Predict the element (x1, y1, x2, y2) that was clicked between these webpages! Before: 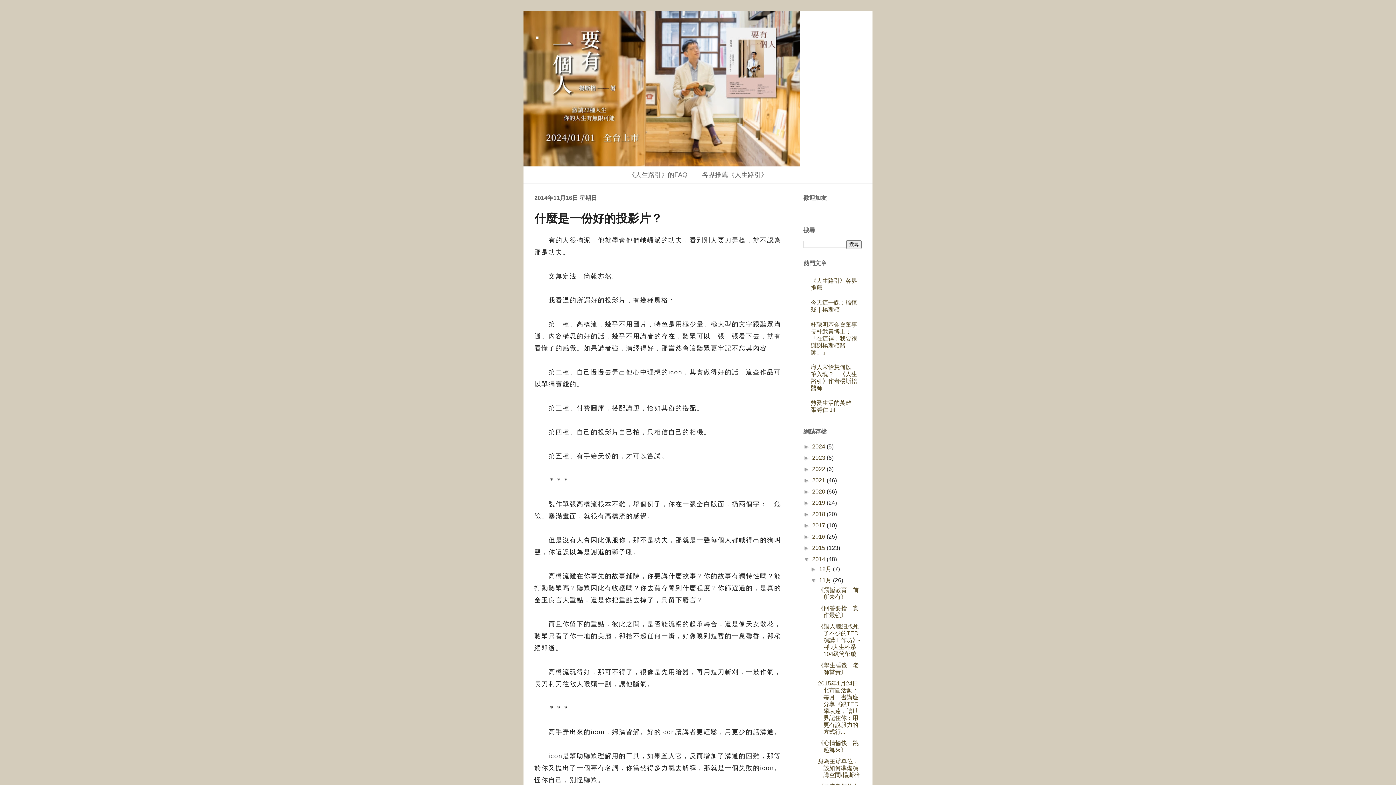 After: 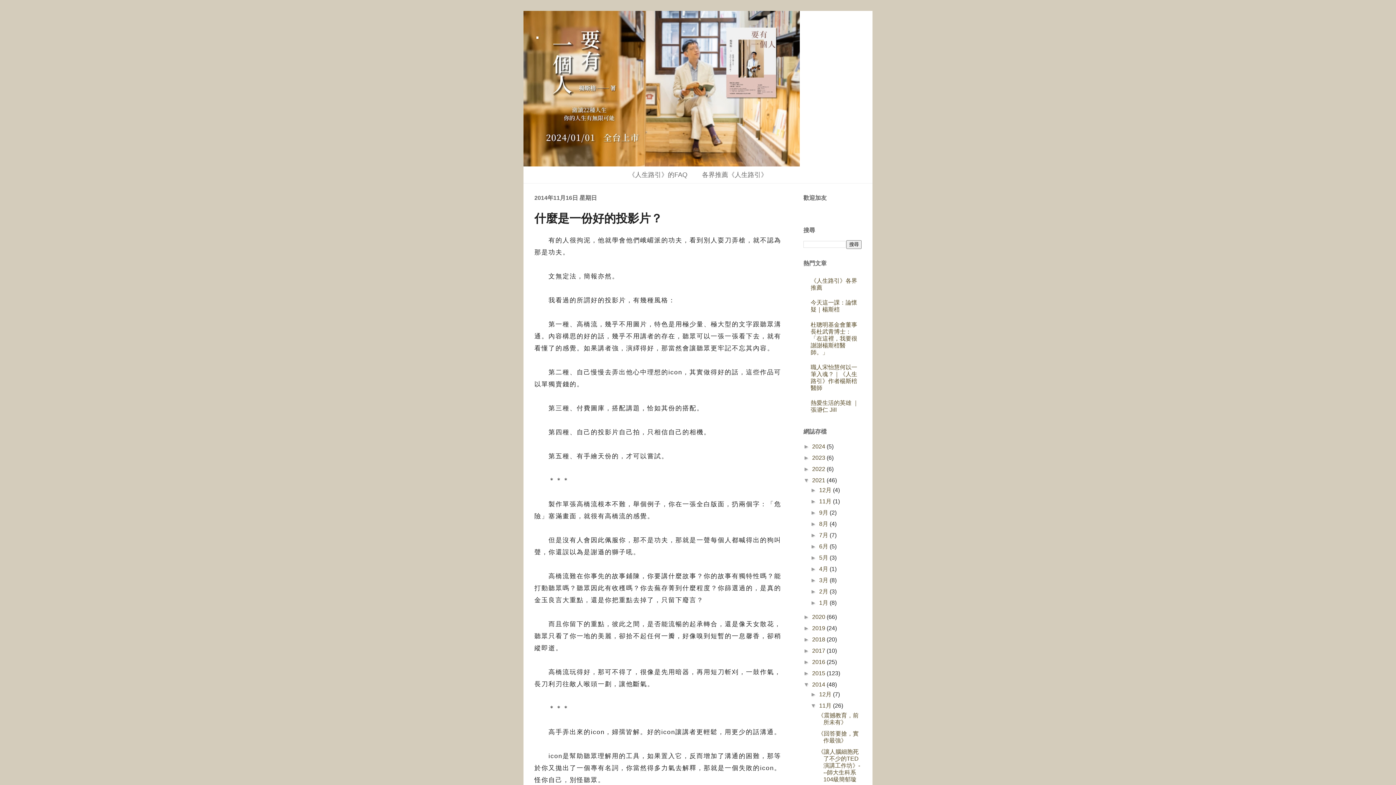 Action: label: ►   bbox: (803, 477, 812, 483)